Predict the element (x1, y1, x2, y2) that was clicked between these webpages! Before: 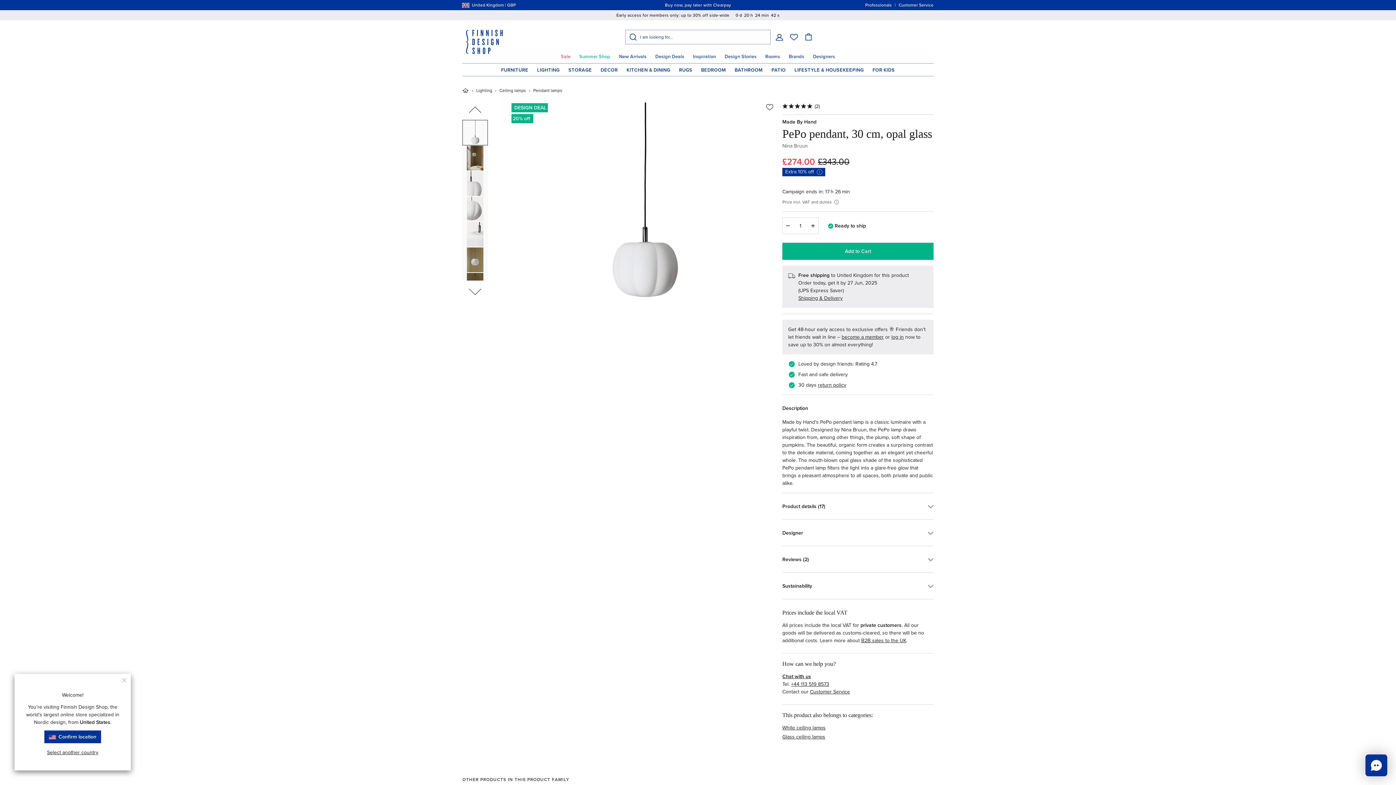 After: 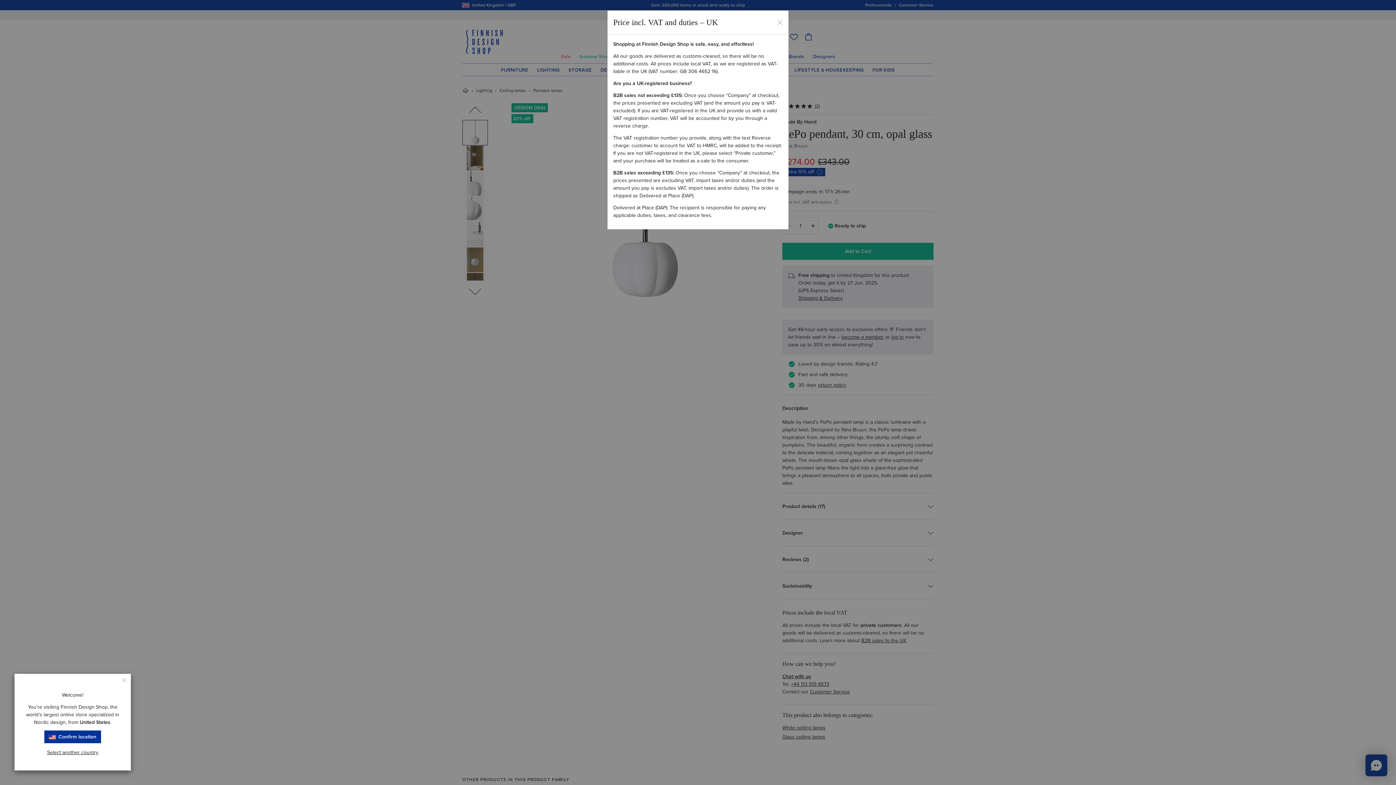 Action: label: Price incl. VAT and duties  bbox: (782, 199, 838, 204)